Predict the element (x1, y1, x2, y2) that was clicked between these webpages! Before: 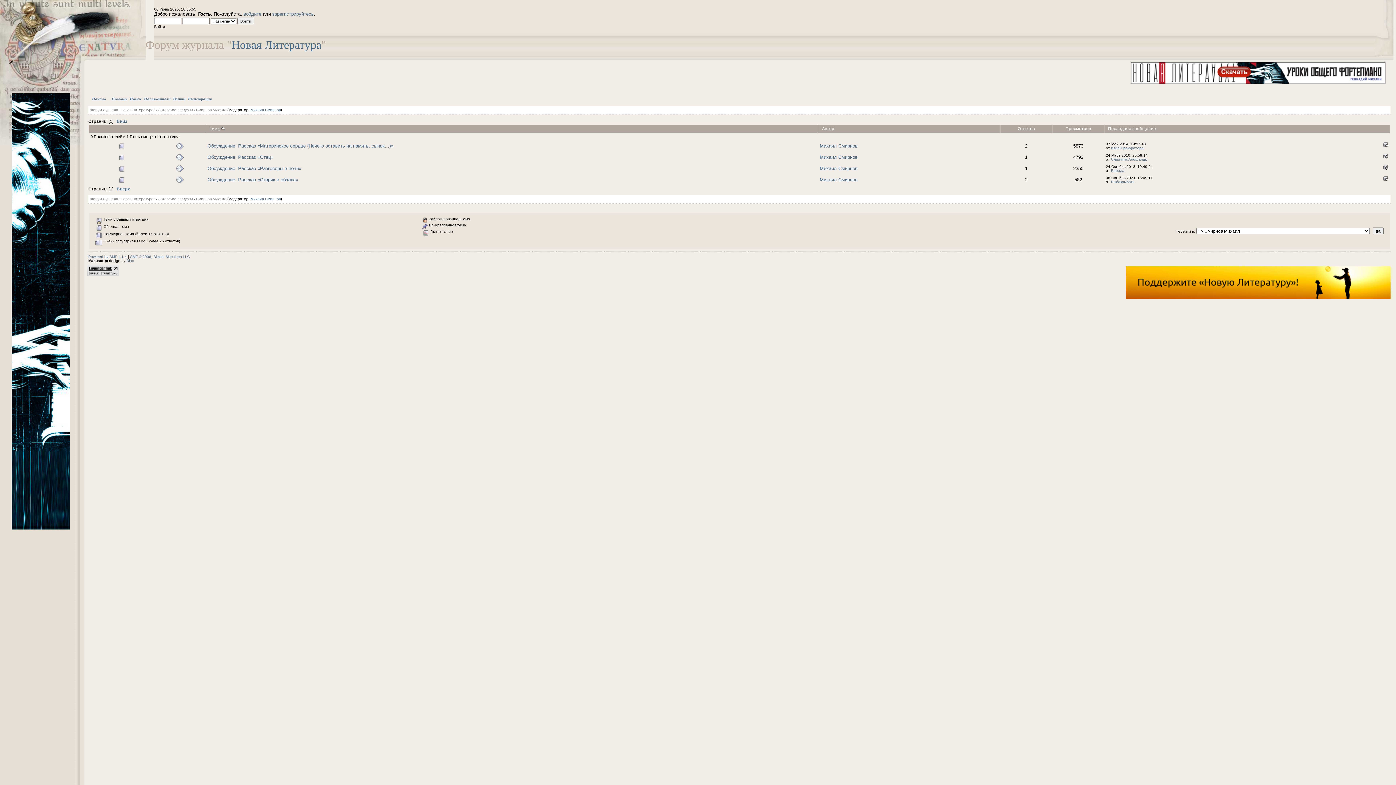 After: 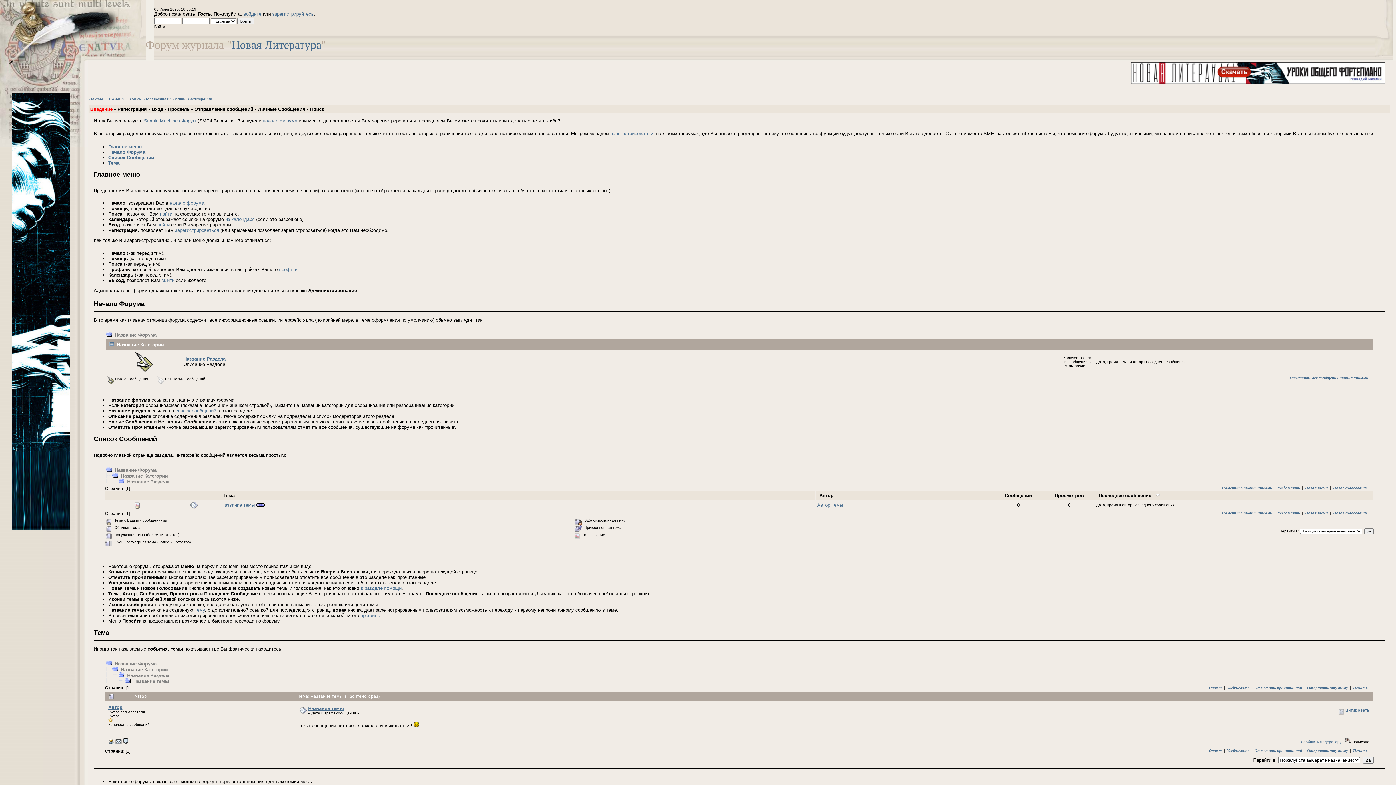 Action: label: Помощь bbox: (111, 96, 127, 101)